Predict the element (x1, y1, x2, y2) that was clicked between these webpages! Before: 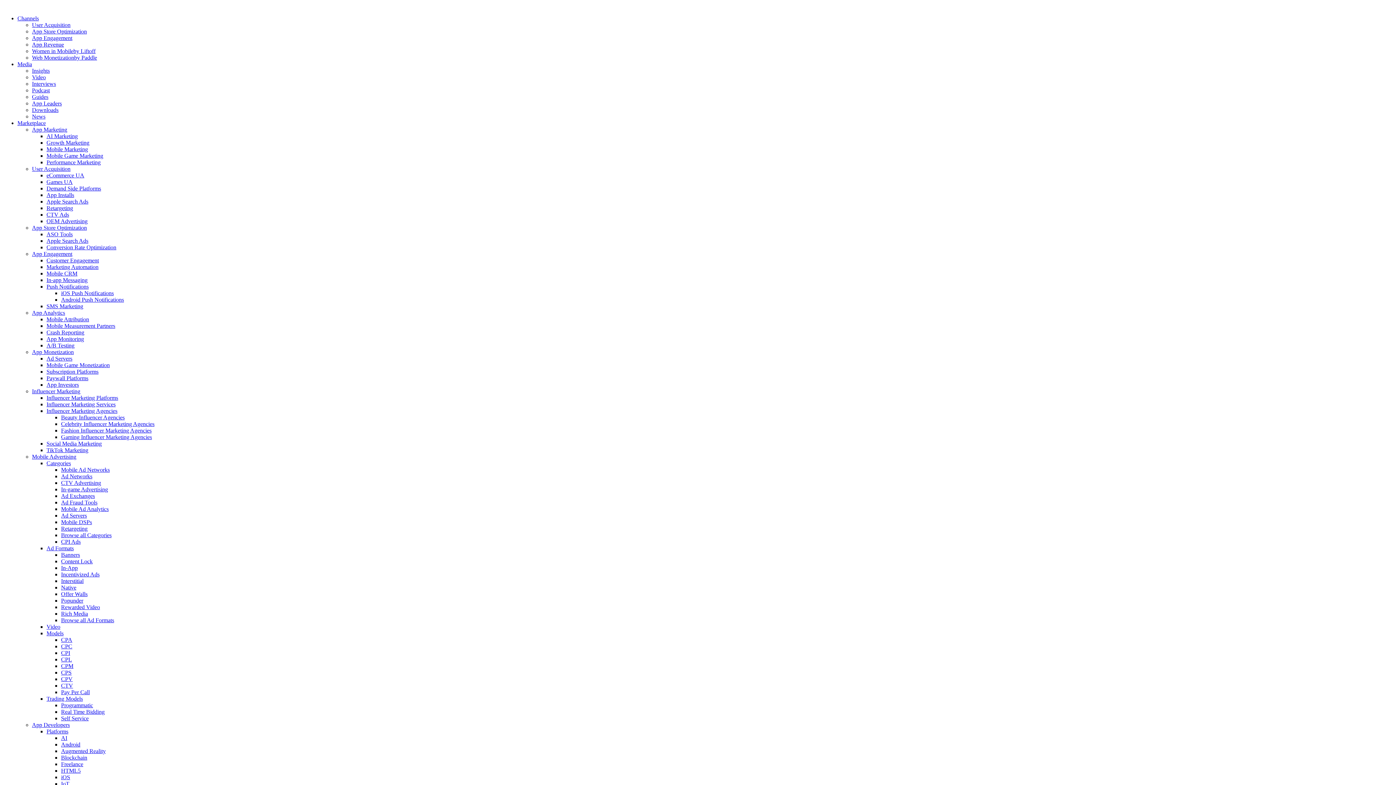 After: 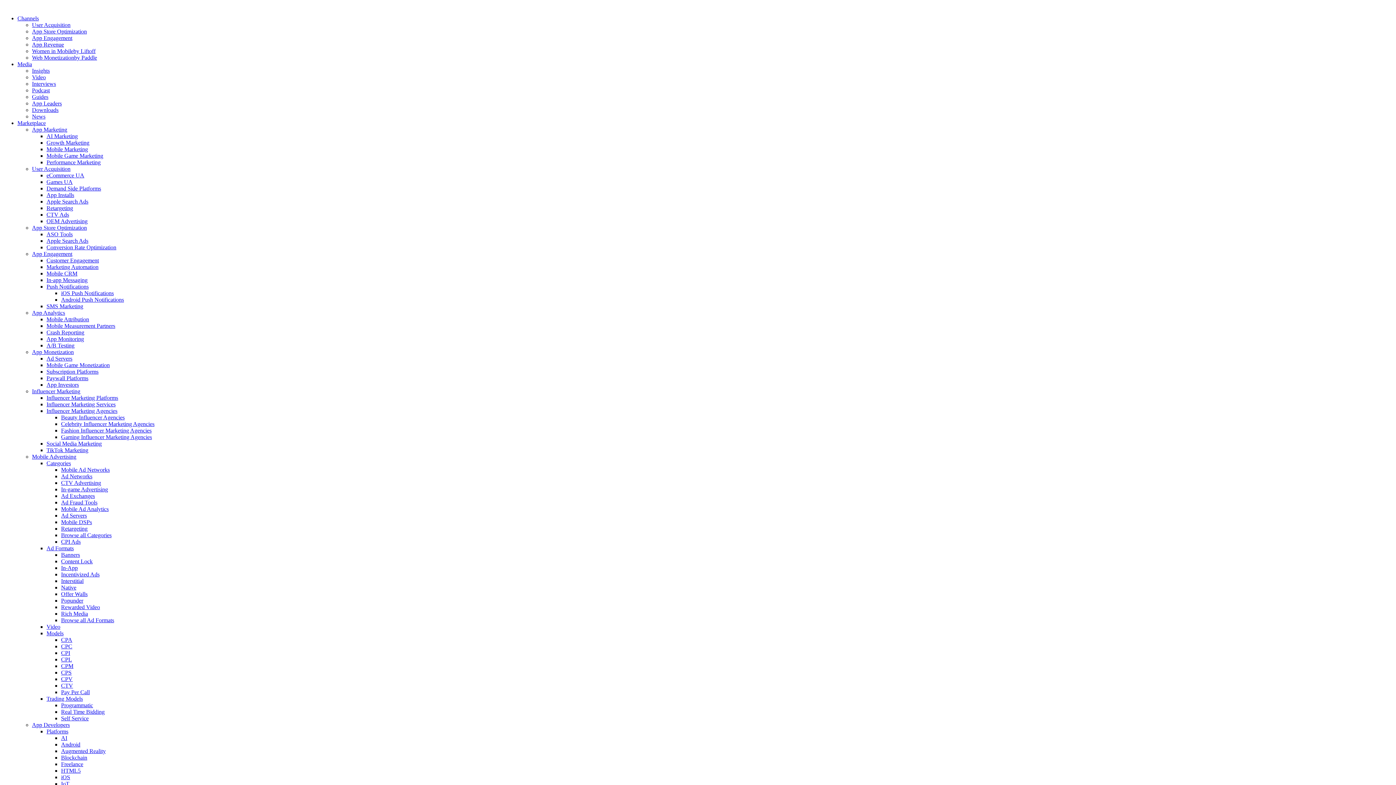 Action: bbox: (61, 741, 80, 748) label: Android